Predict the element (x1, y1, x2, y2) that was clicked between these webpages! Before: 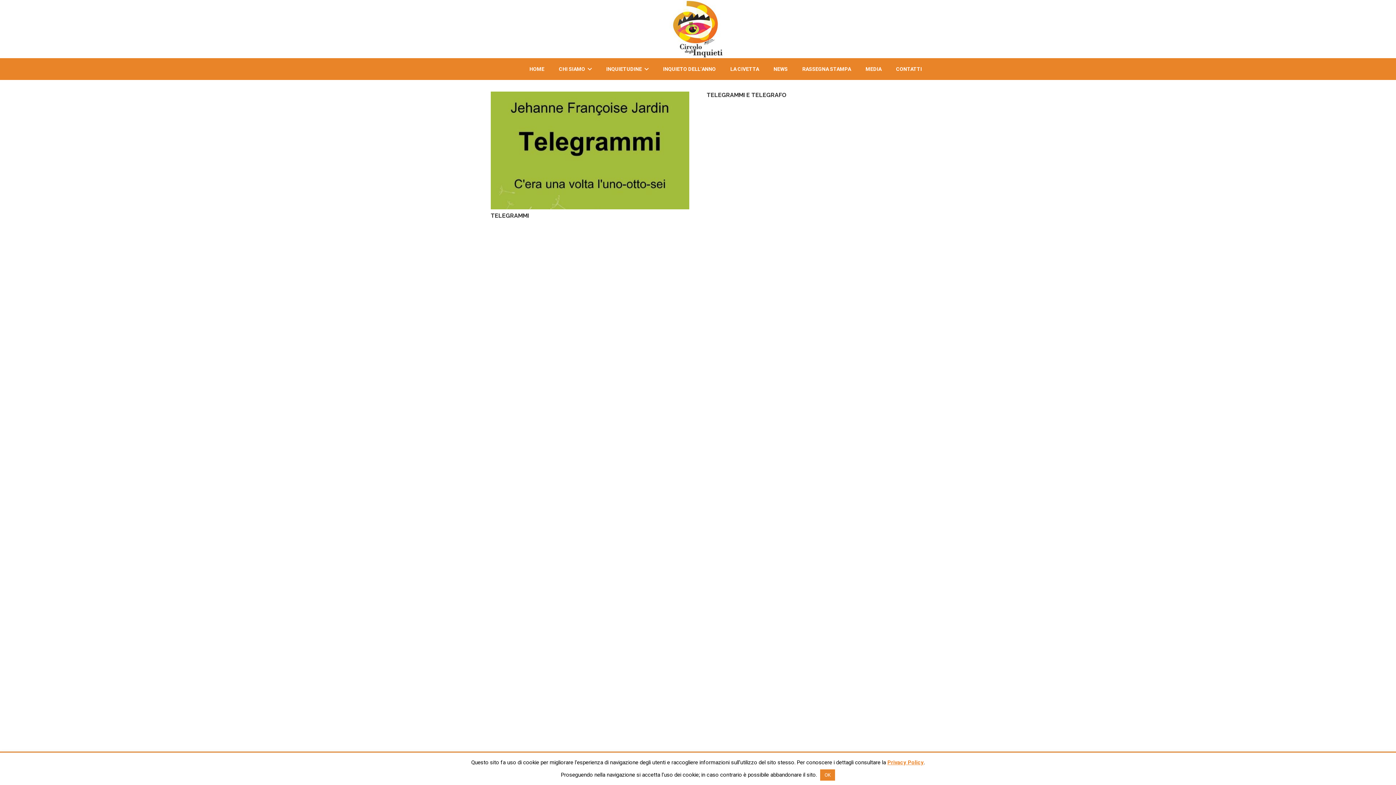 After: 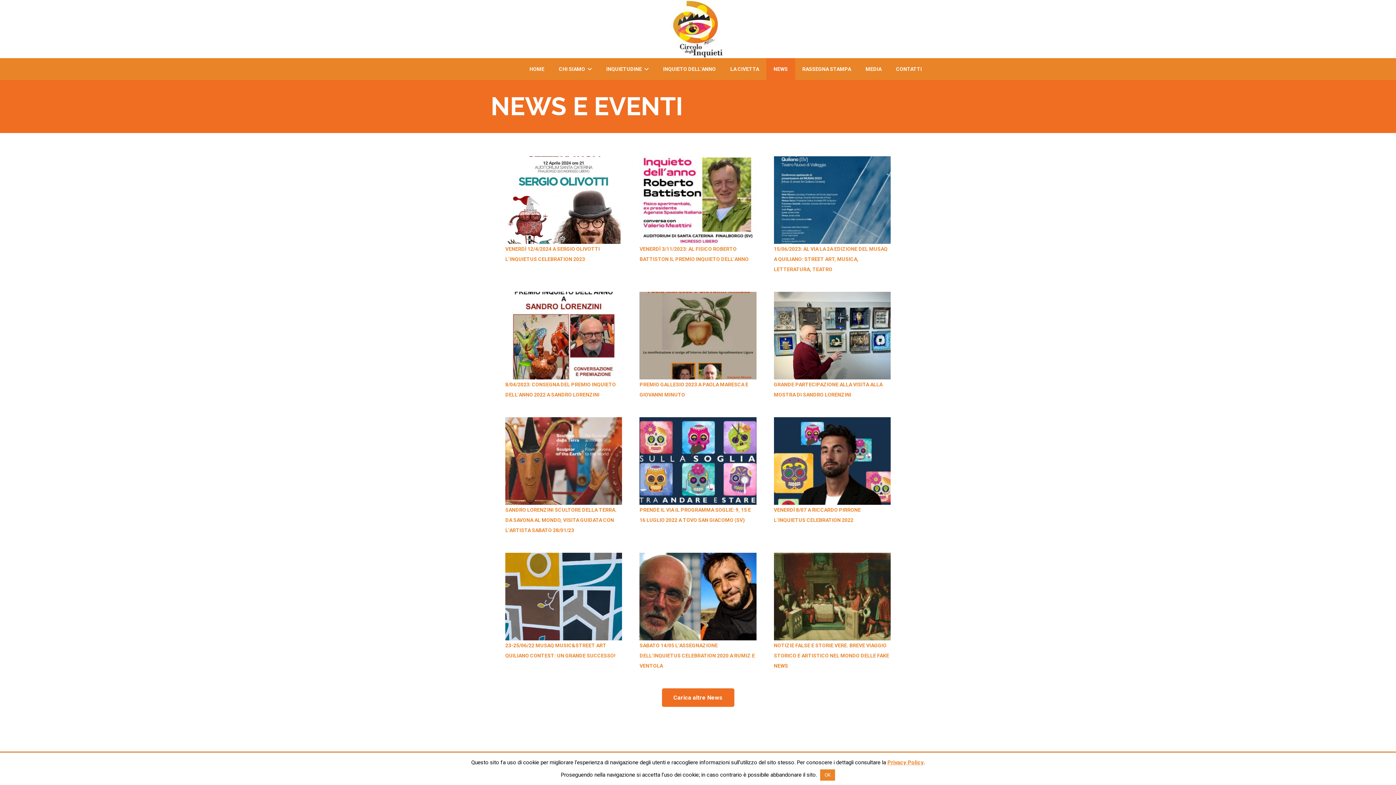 Action: bbox: (766, 58, 795, 80) label: NEWS